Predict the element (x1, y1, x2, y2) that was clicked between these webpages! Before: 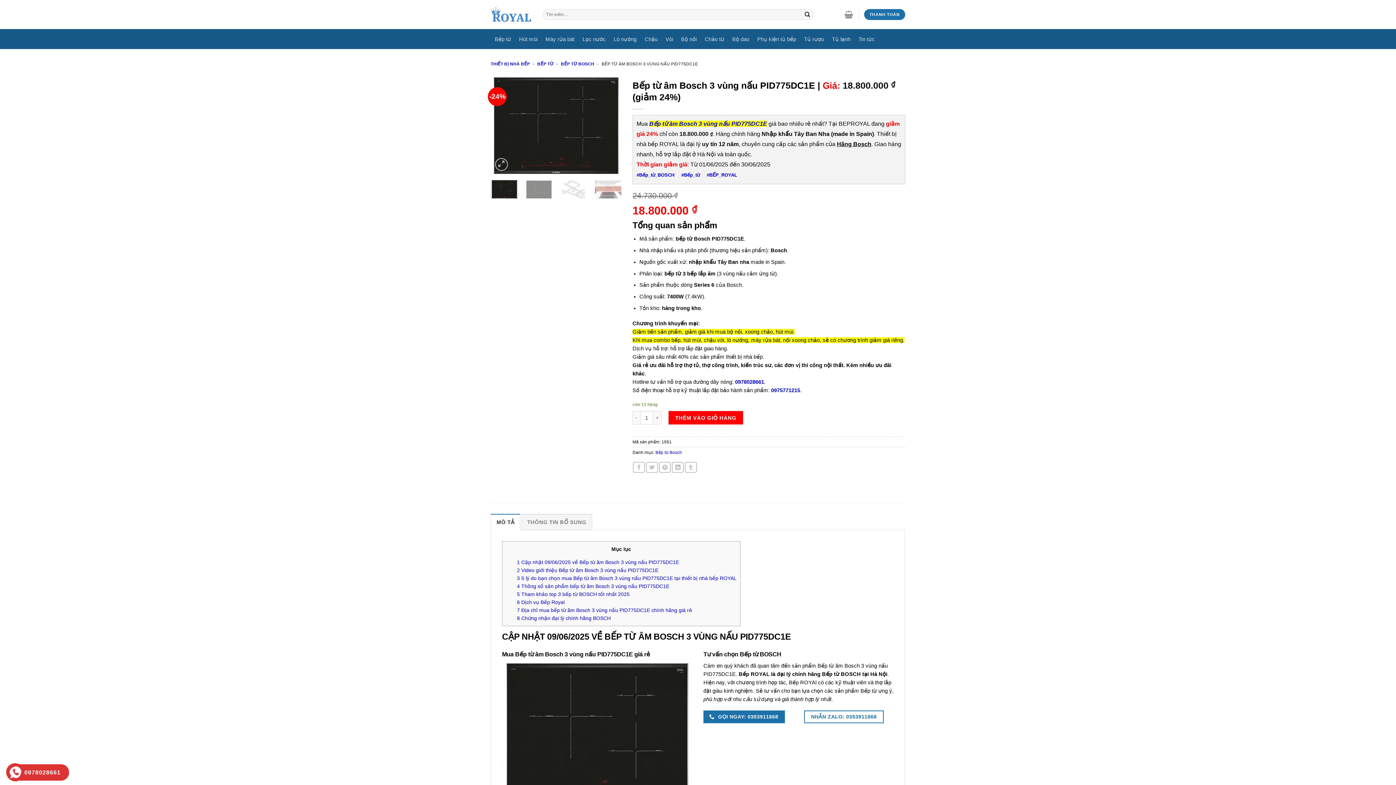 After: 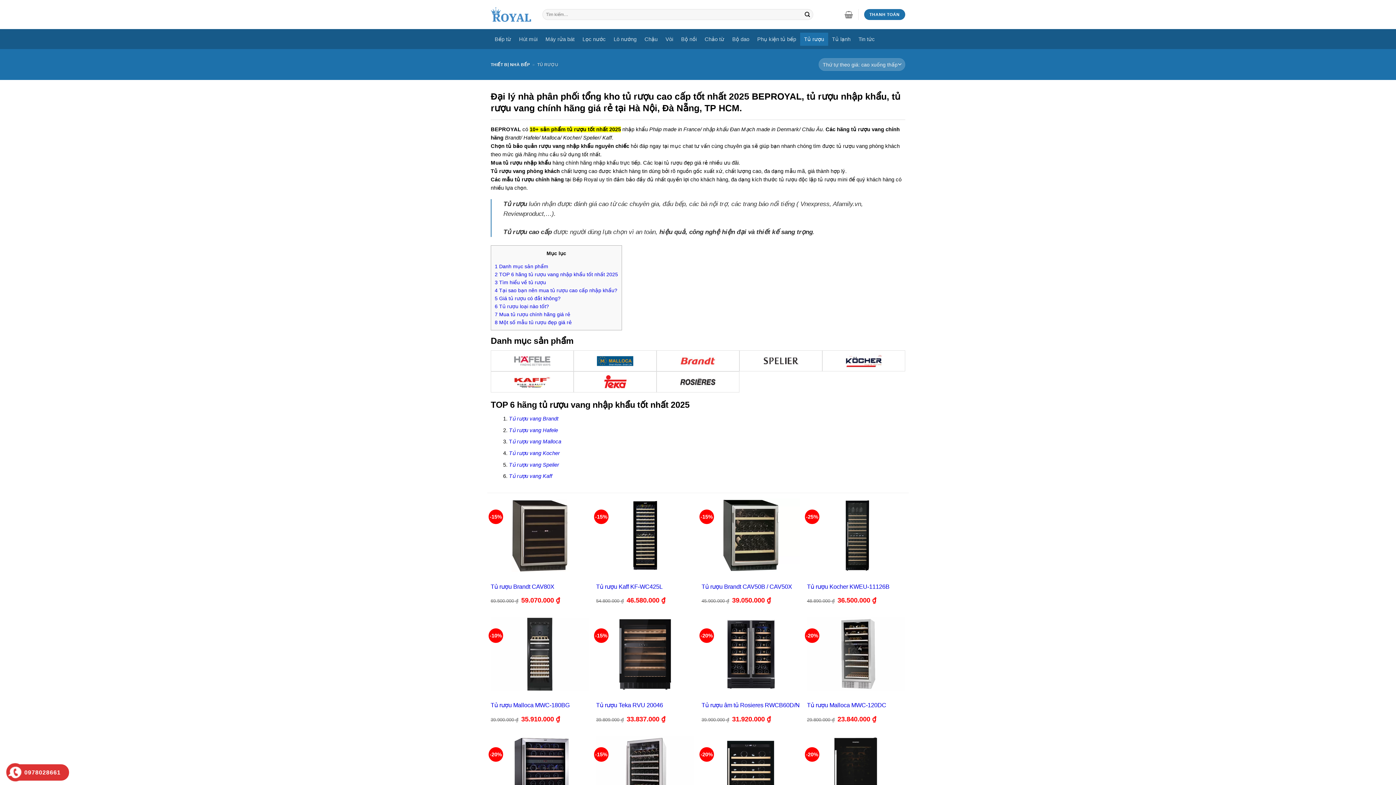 Action: label: Tủ rượu bbox: (800, 32, 828, 45)